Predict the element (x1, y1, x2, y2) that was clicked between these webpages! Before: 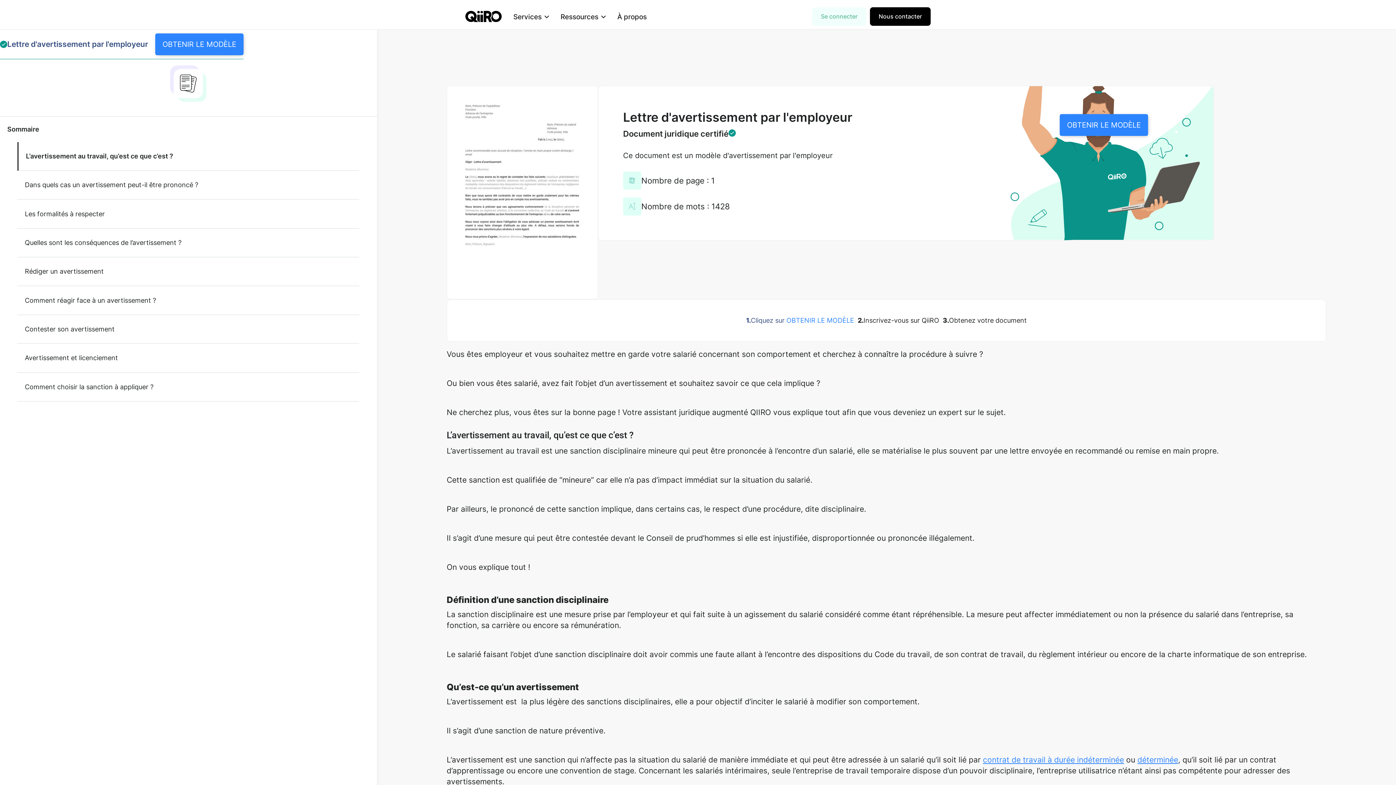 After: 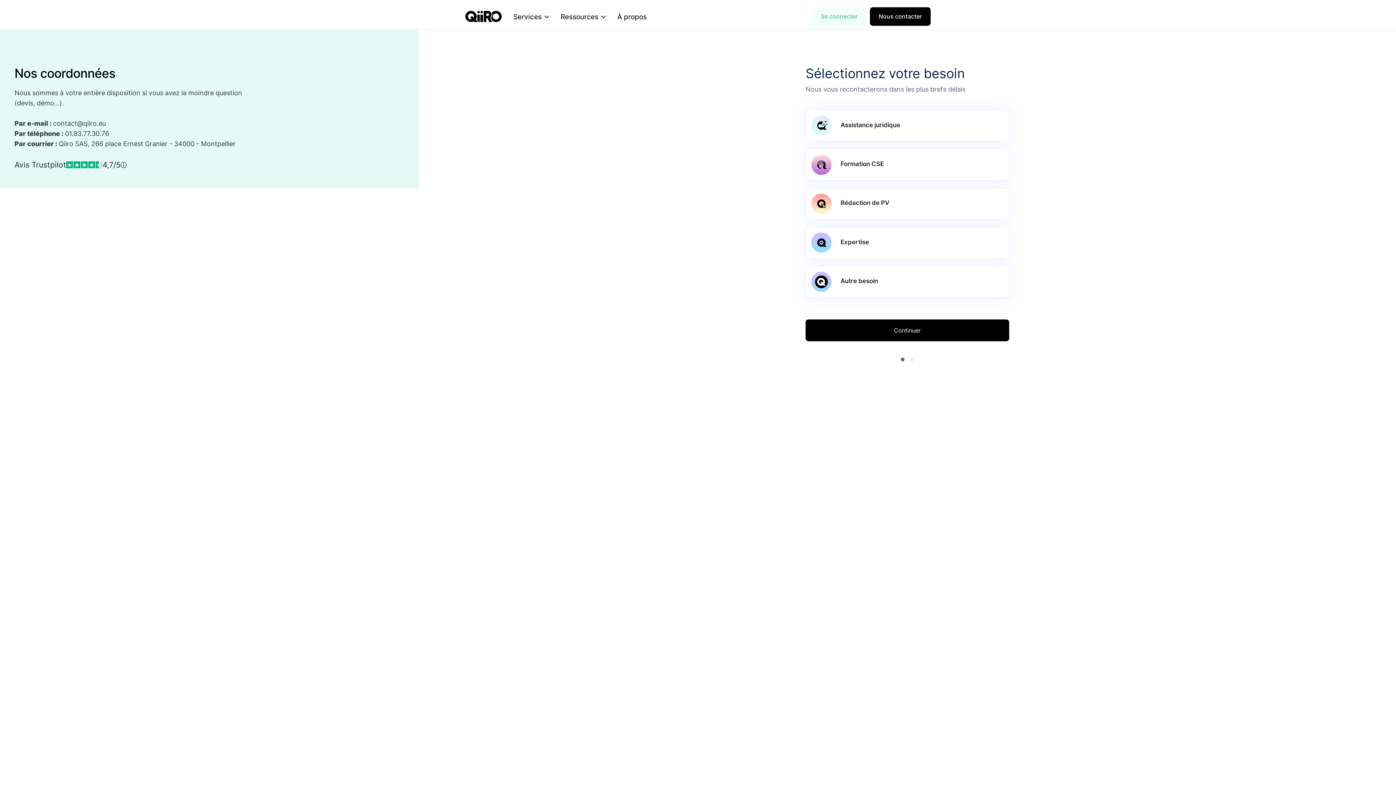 Action: bbox: (870, 7, 930, 25) label: Nous contacter